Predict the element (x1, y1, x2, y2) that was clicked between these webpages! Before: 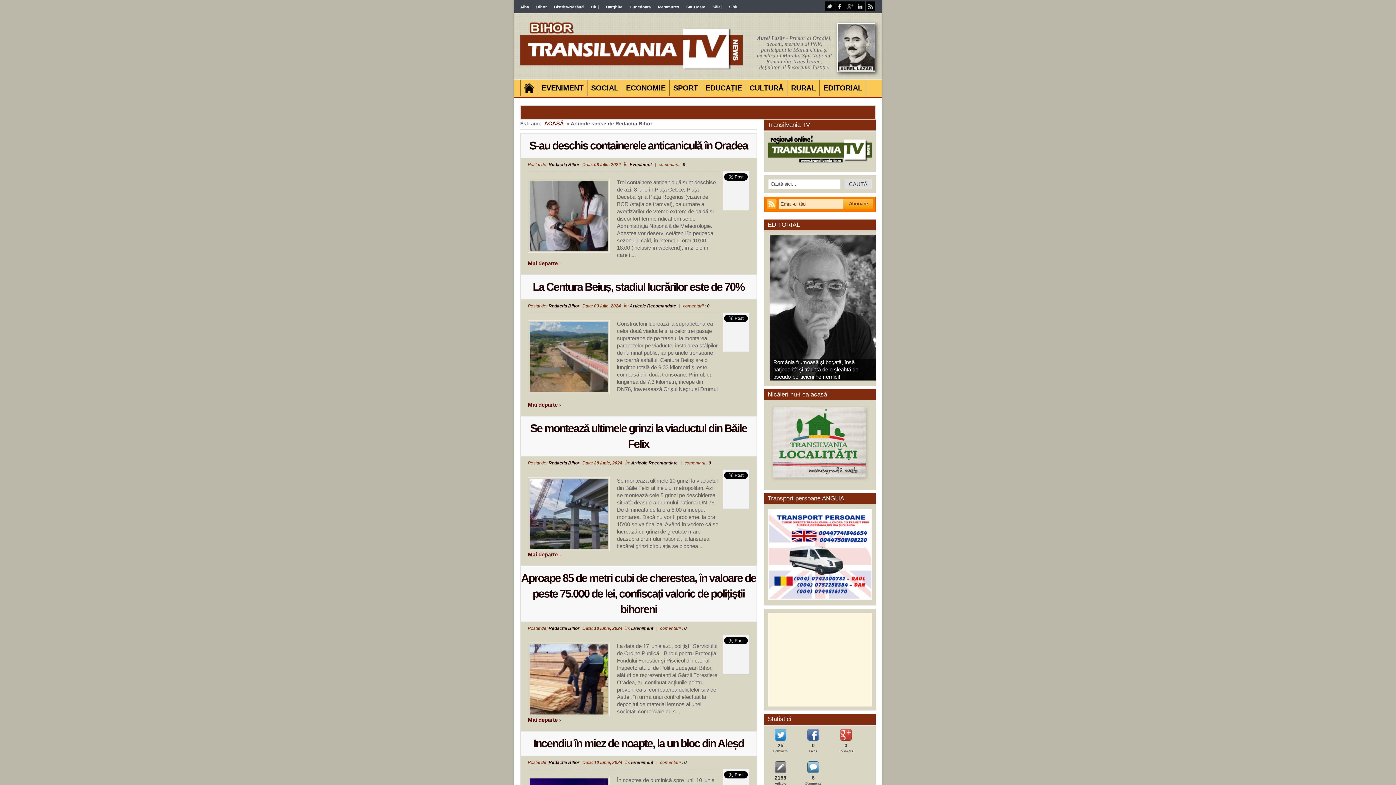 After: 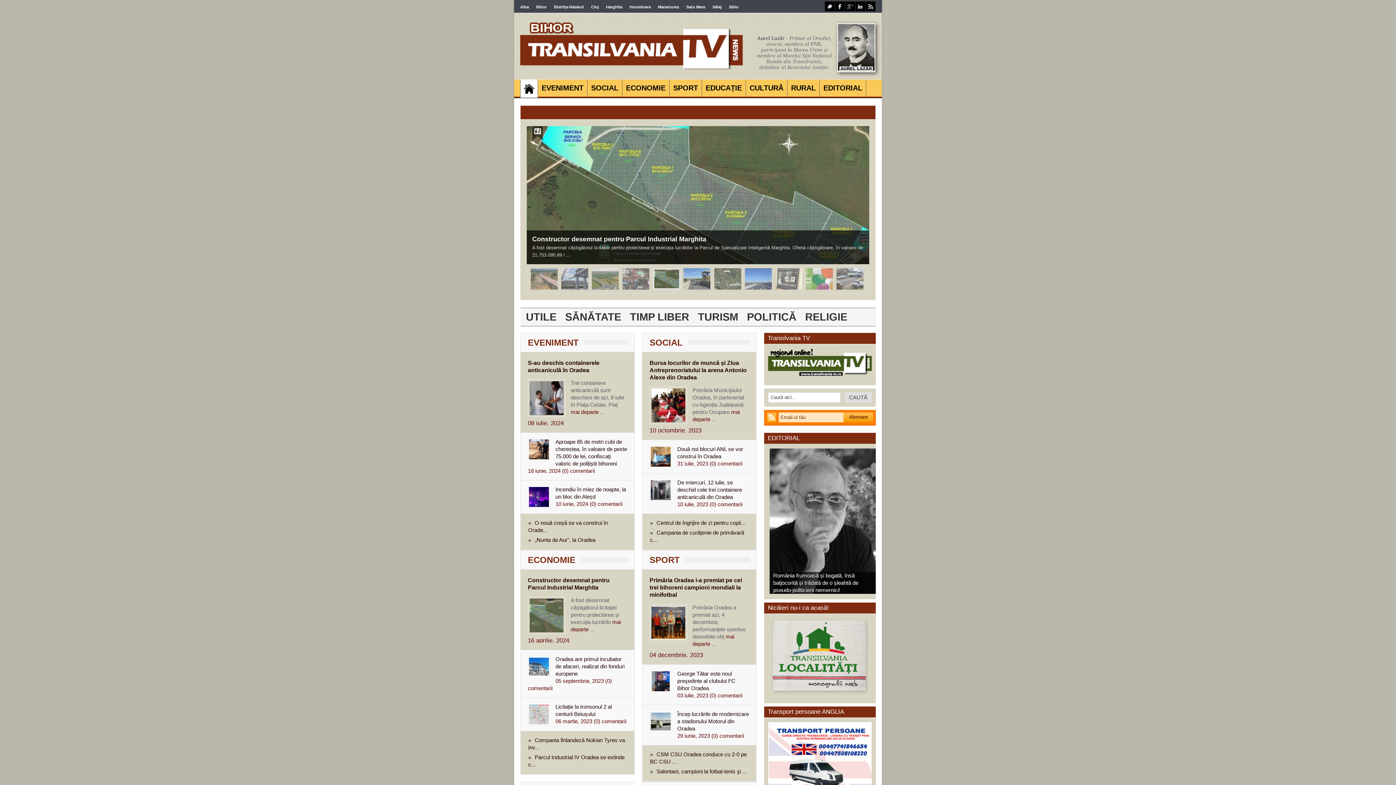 Action: bbox: (543, 120, 565, 127) label: ACASĂ